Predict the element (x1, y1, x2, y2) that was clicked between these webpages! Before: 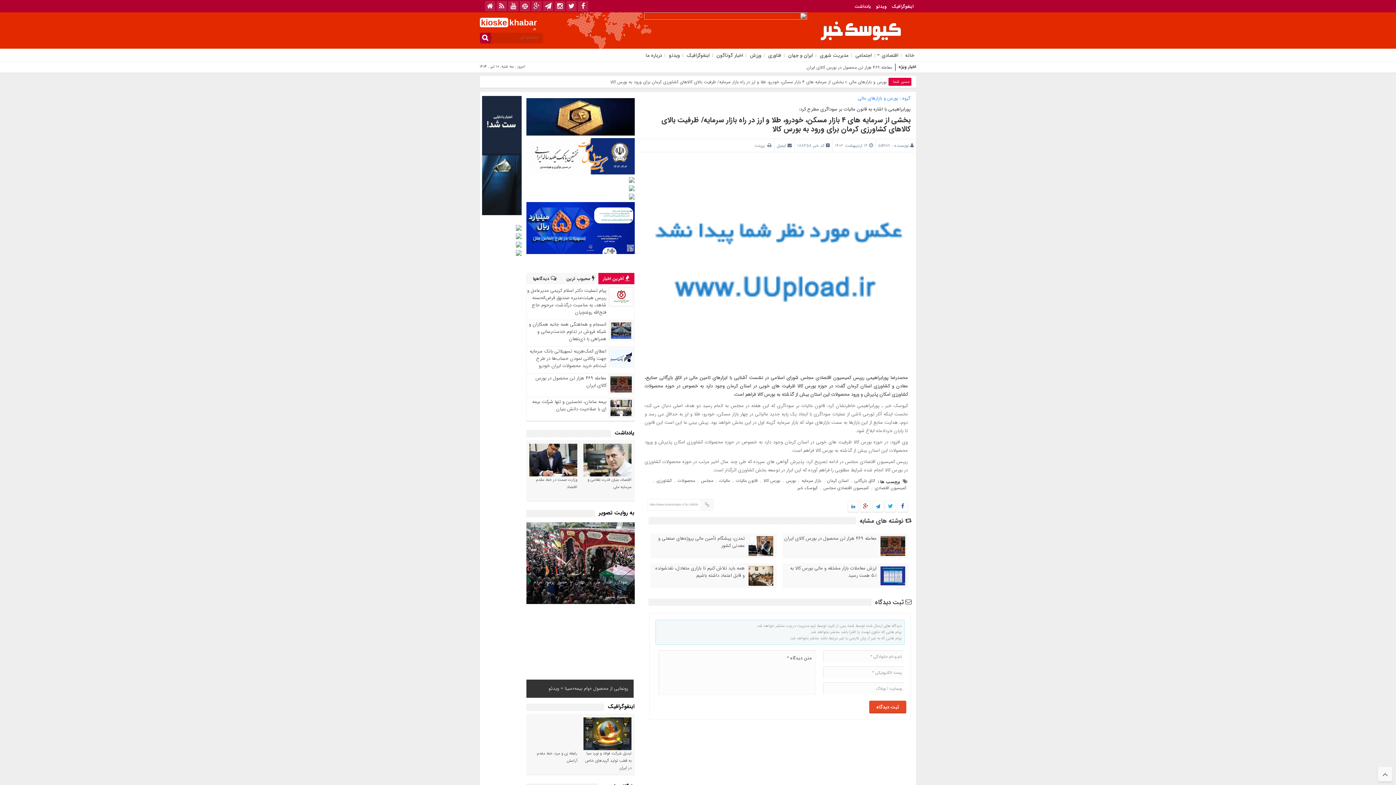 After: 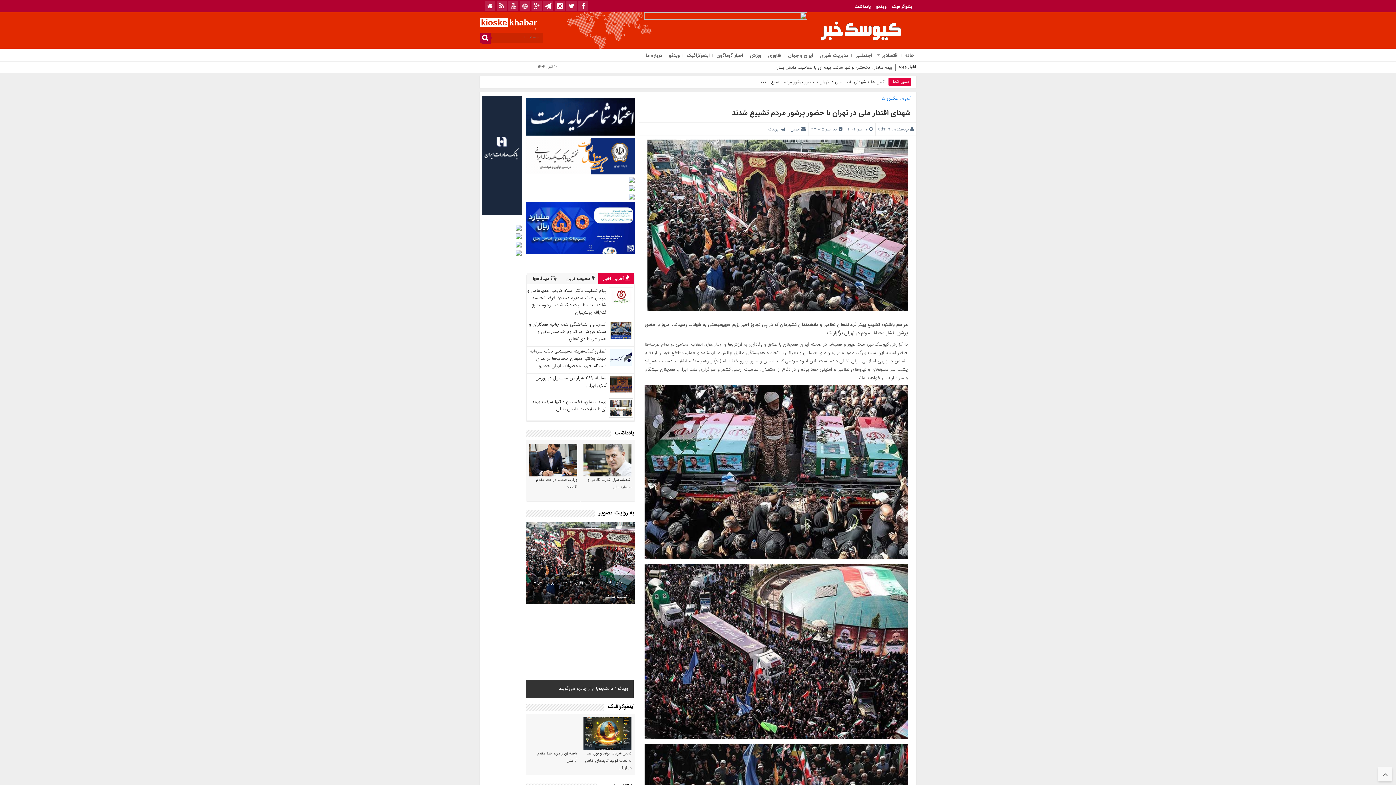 Action: bbox: (526, 575, 634, 604) label: شهدای اقتدار ملی در تهران با حضور پرشور مردم تشییع شدند